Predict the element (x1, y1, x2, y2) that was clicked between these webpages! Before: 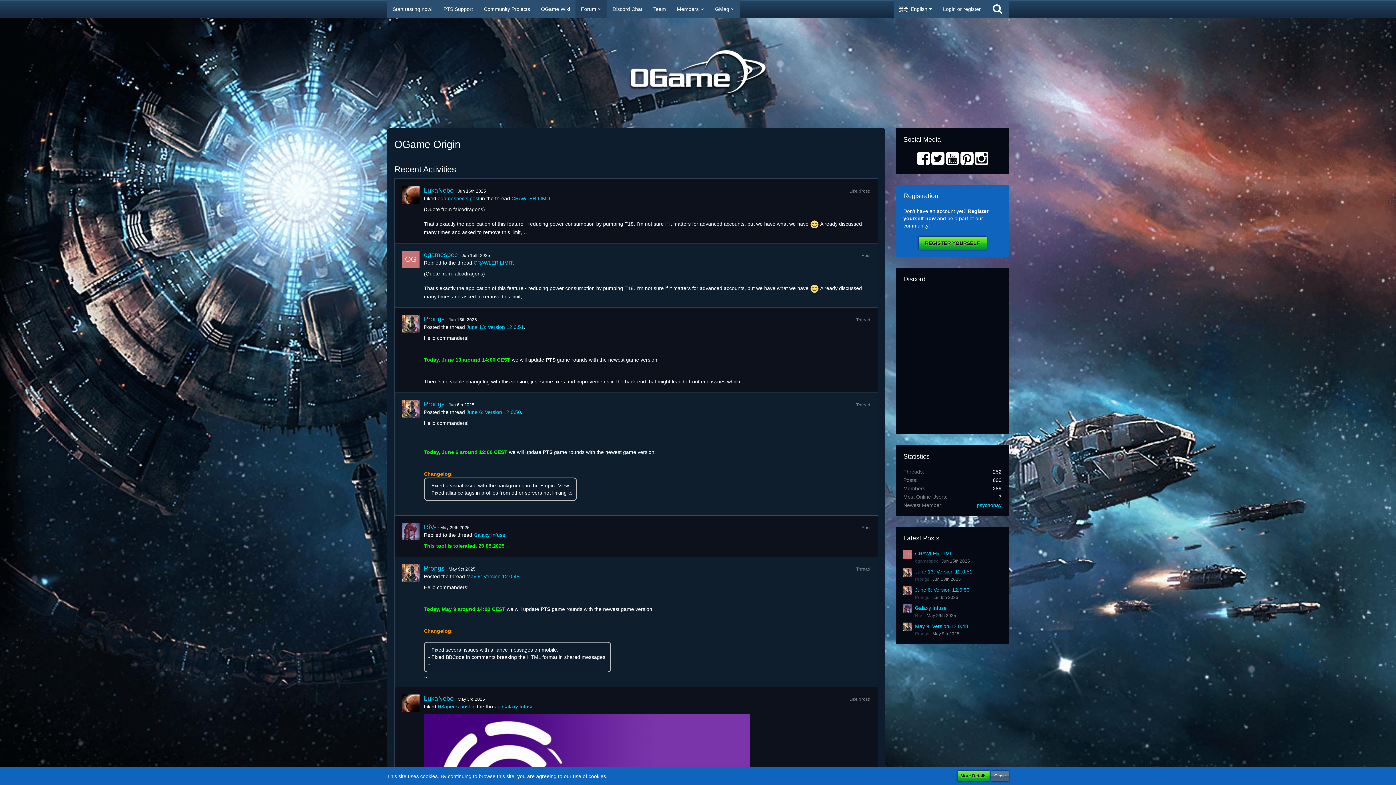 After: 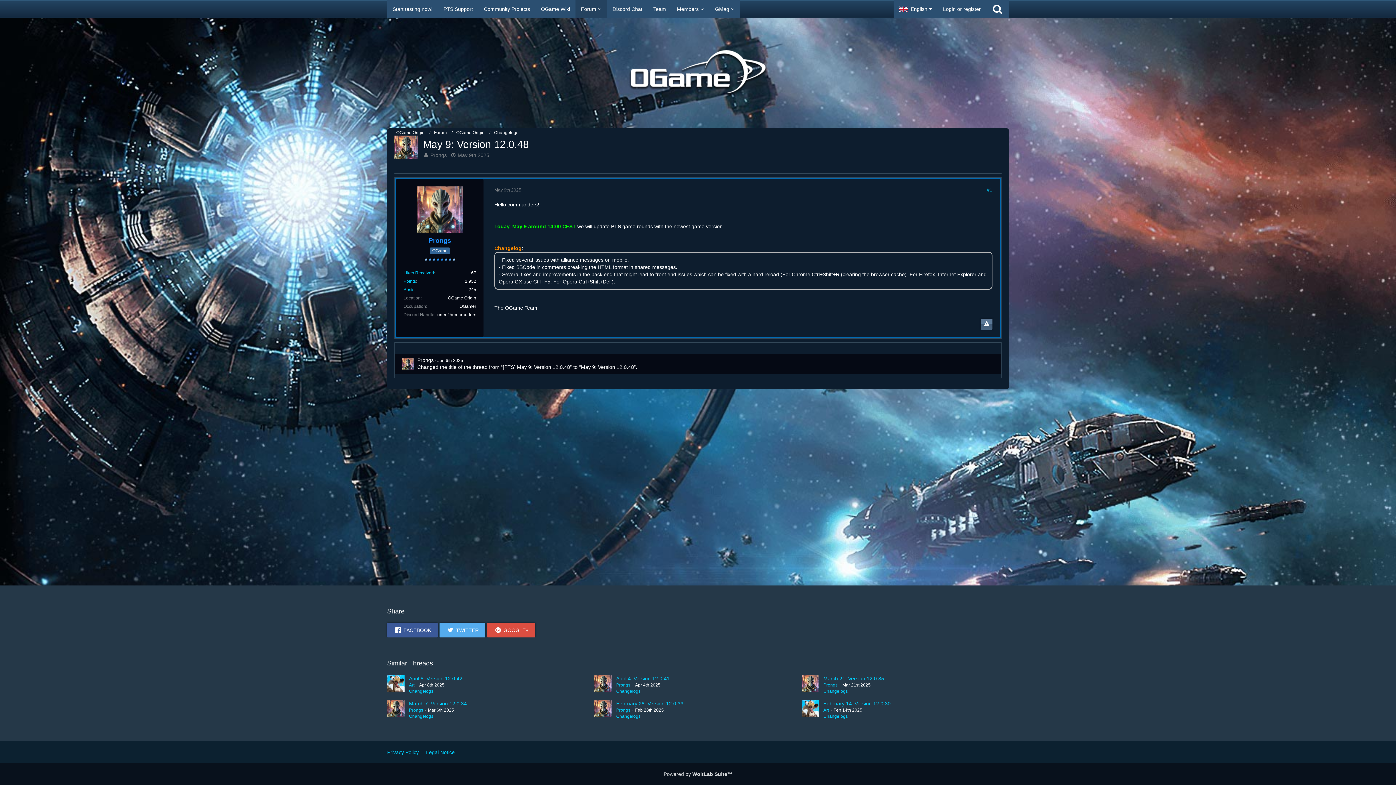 Action: bbox: (903, 622, 912, 637)